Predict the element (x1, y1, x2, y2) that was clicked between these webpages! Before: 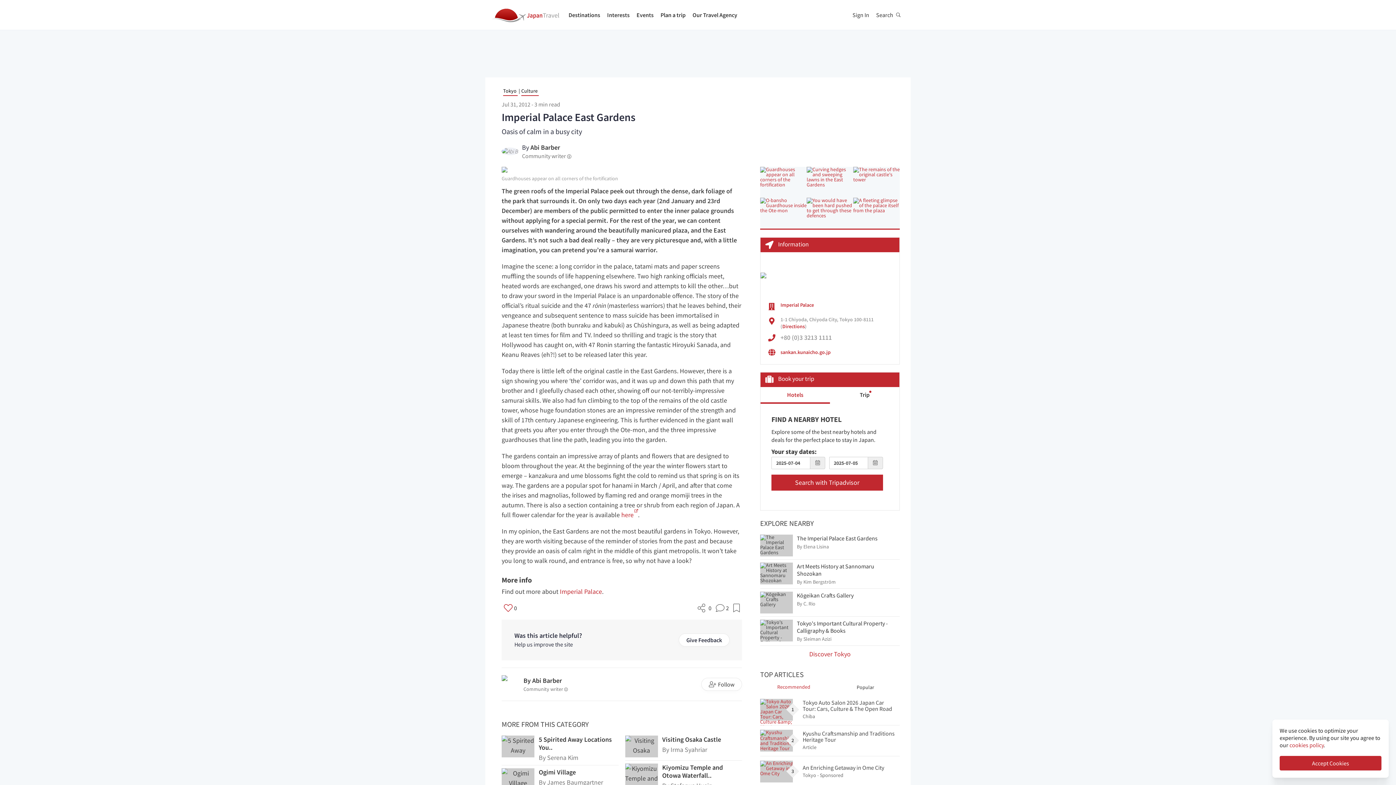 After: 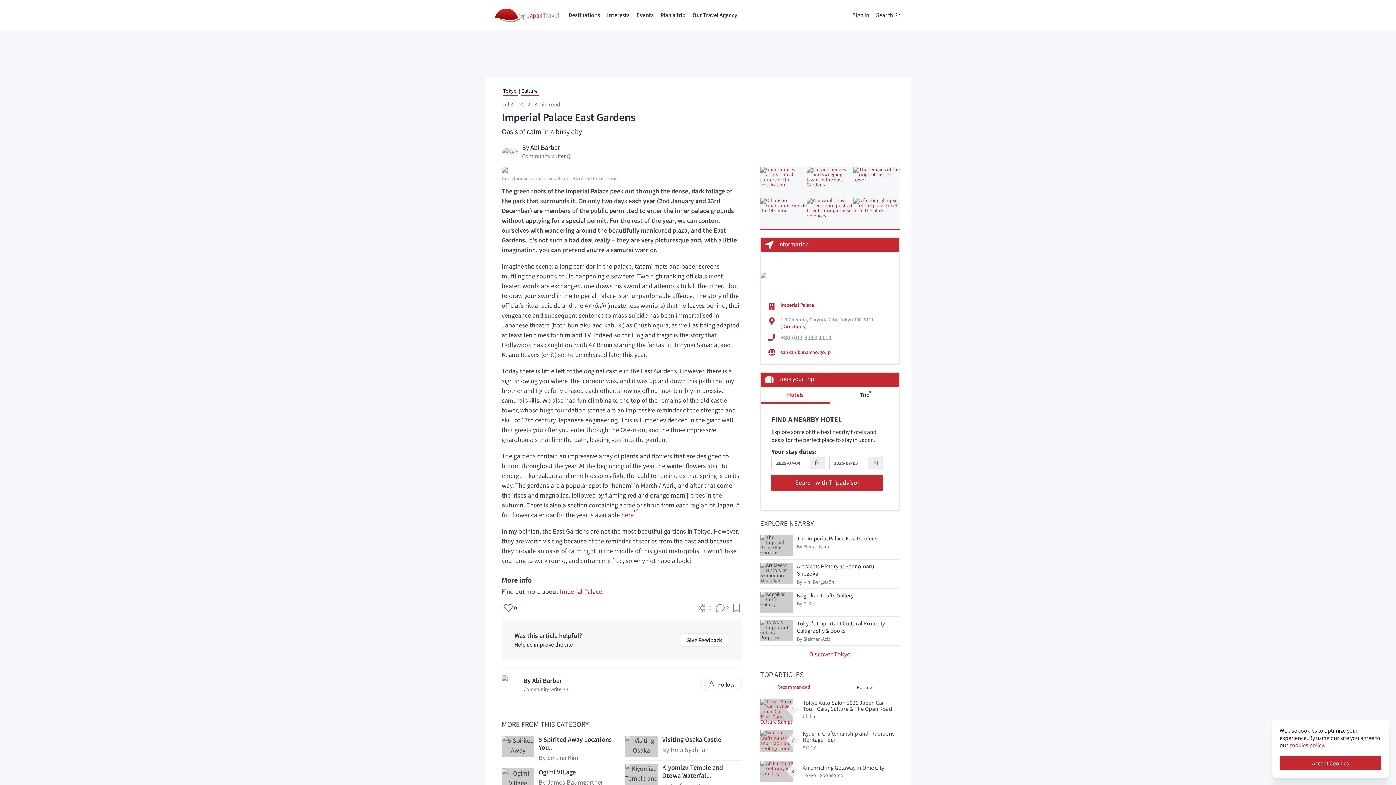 Action: bbox: (1289, 741, 1324, 749) label: cookies policy